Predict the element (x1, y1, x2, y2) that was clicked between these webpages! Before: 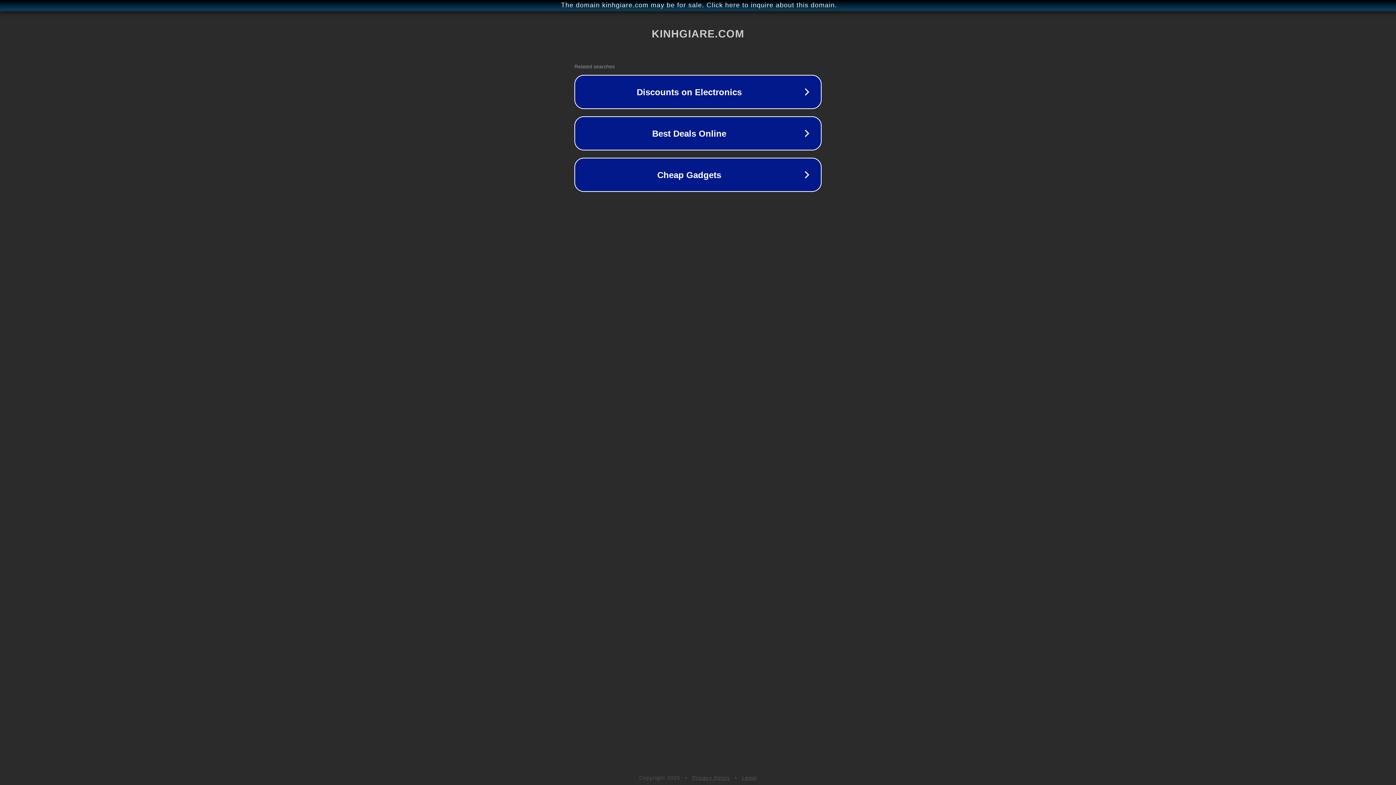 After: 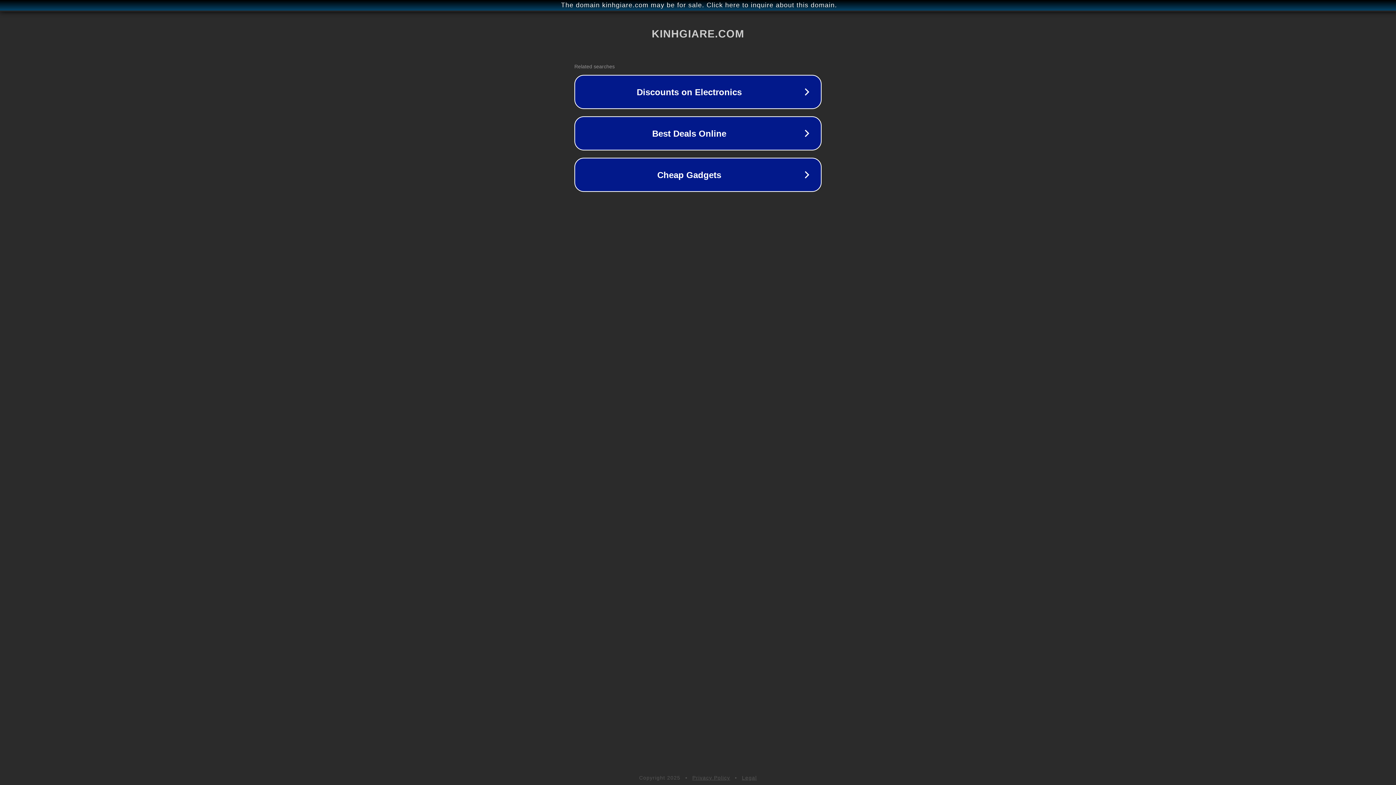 Action: bbox: (742, 775, 757, 781) label: Legal